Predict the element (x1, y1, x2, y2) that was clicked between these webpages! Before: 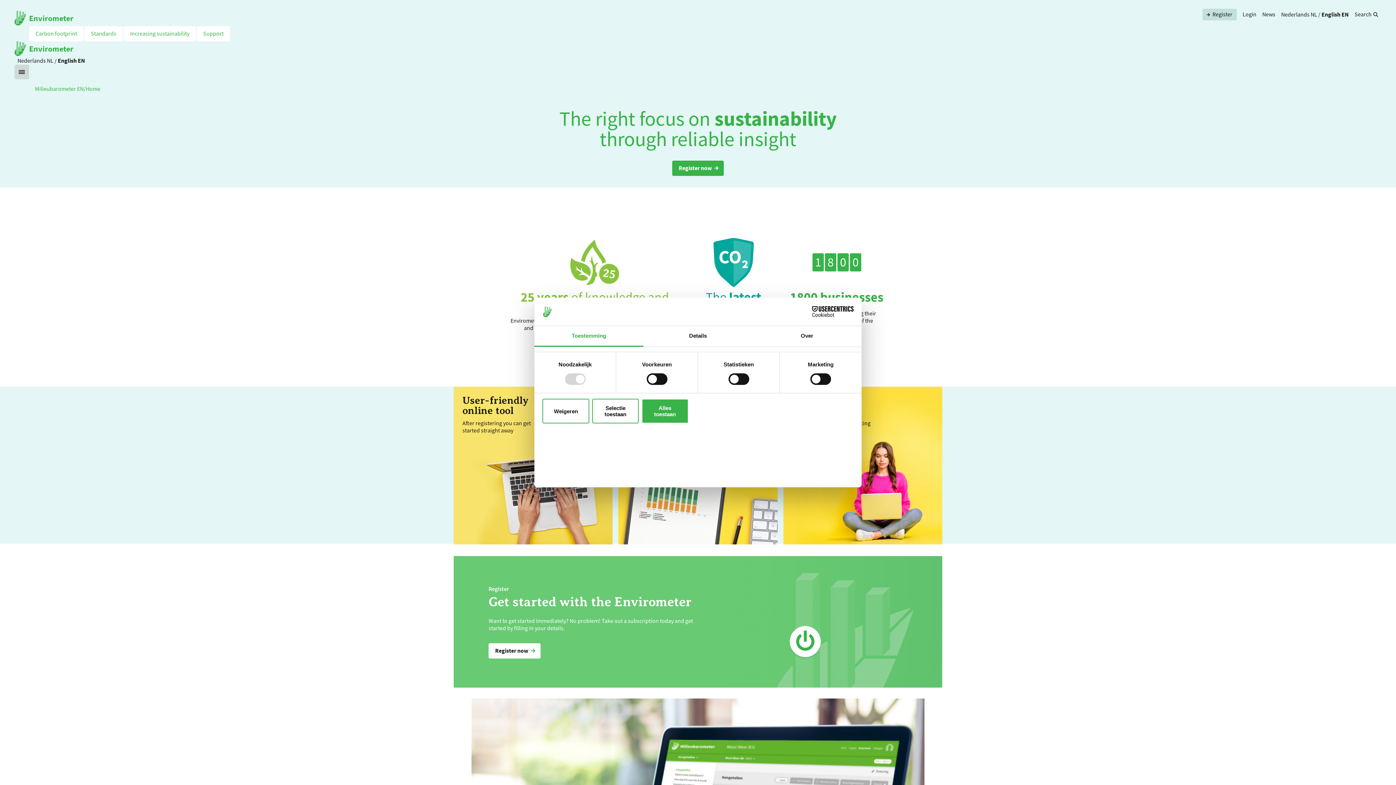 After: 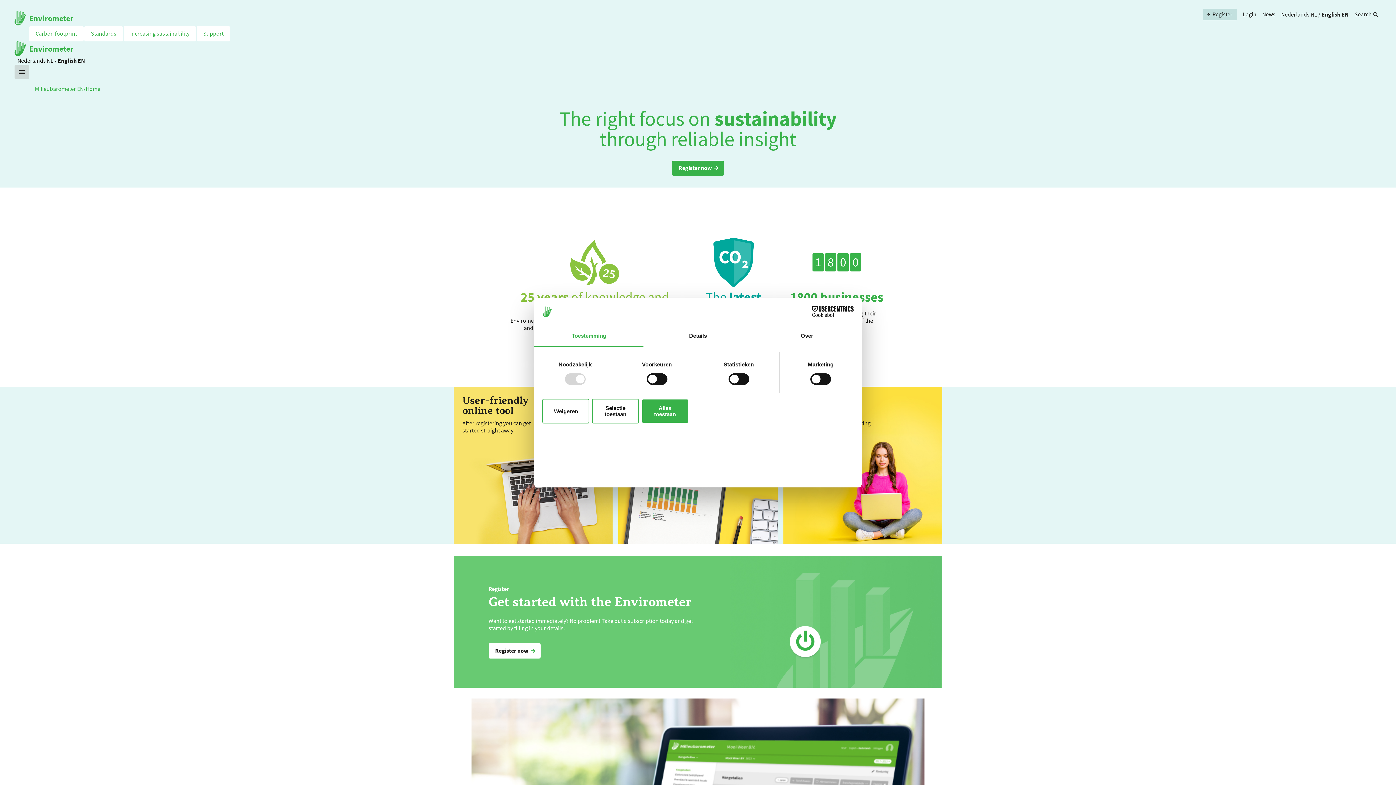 Action: label: Homepage bbox: (14, 10, 73, 25)